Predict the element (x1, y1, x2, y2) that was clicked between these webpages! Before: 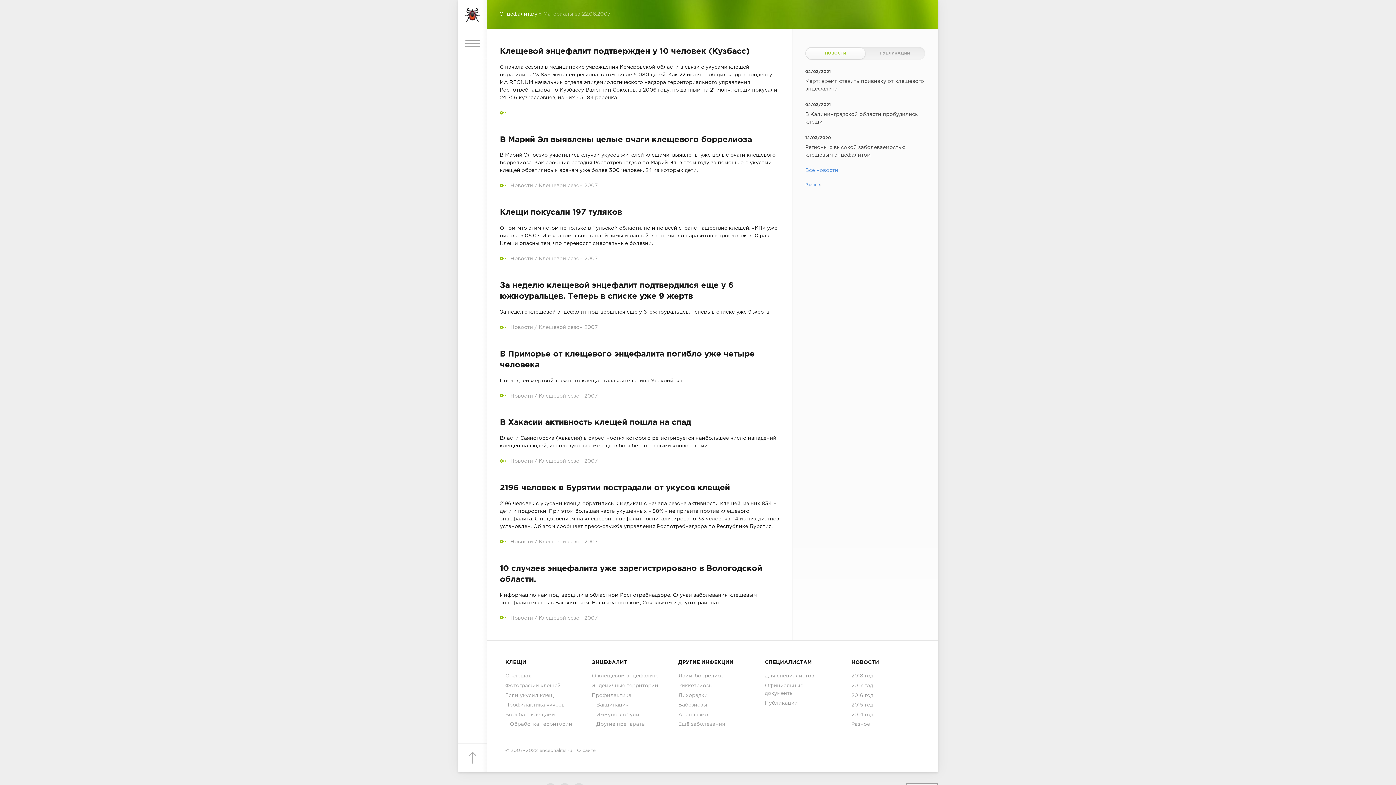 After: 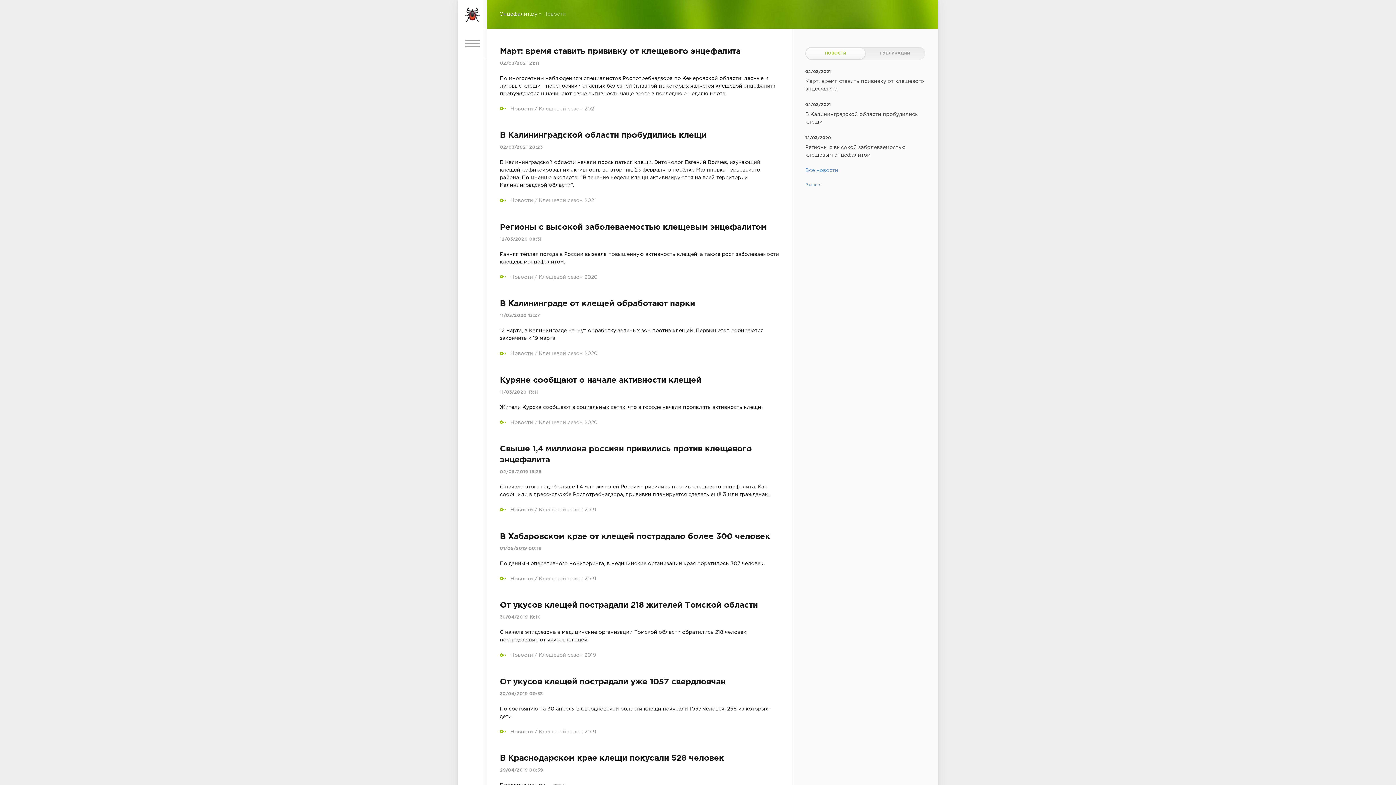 Action: label: Новости bbox: (510, 325, 533, 329)